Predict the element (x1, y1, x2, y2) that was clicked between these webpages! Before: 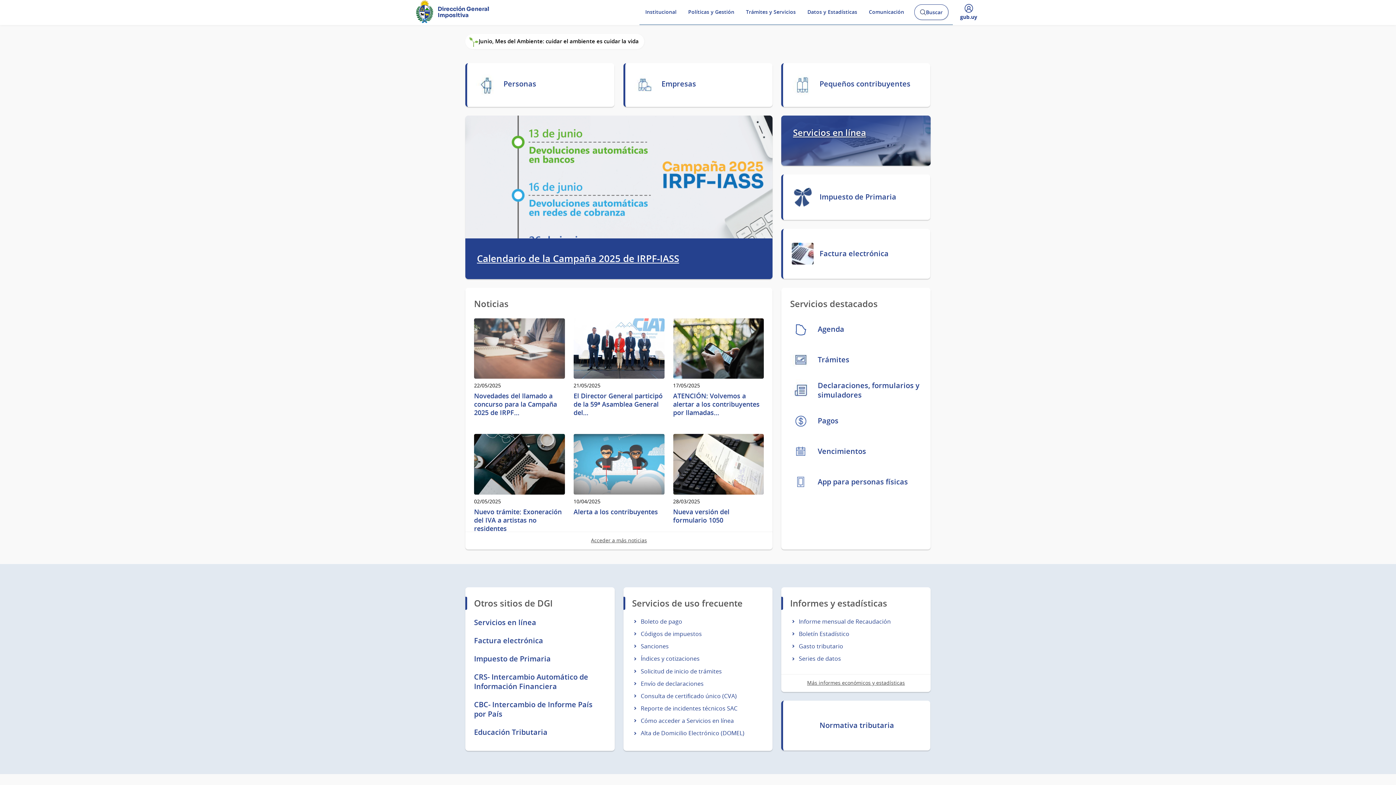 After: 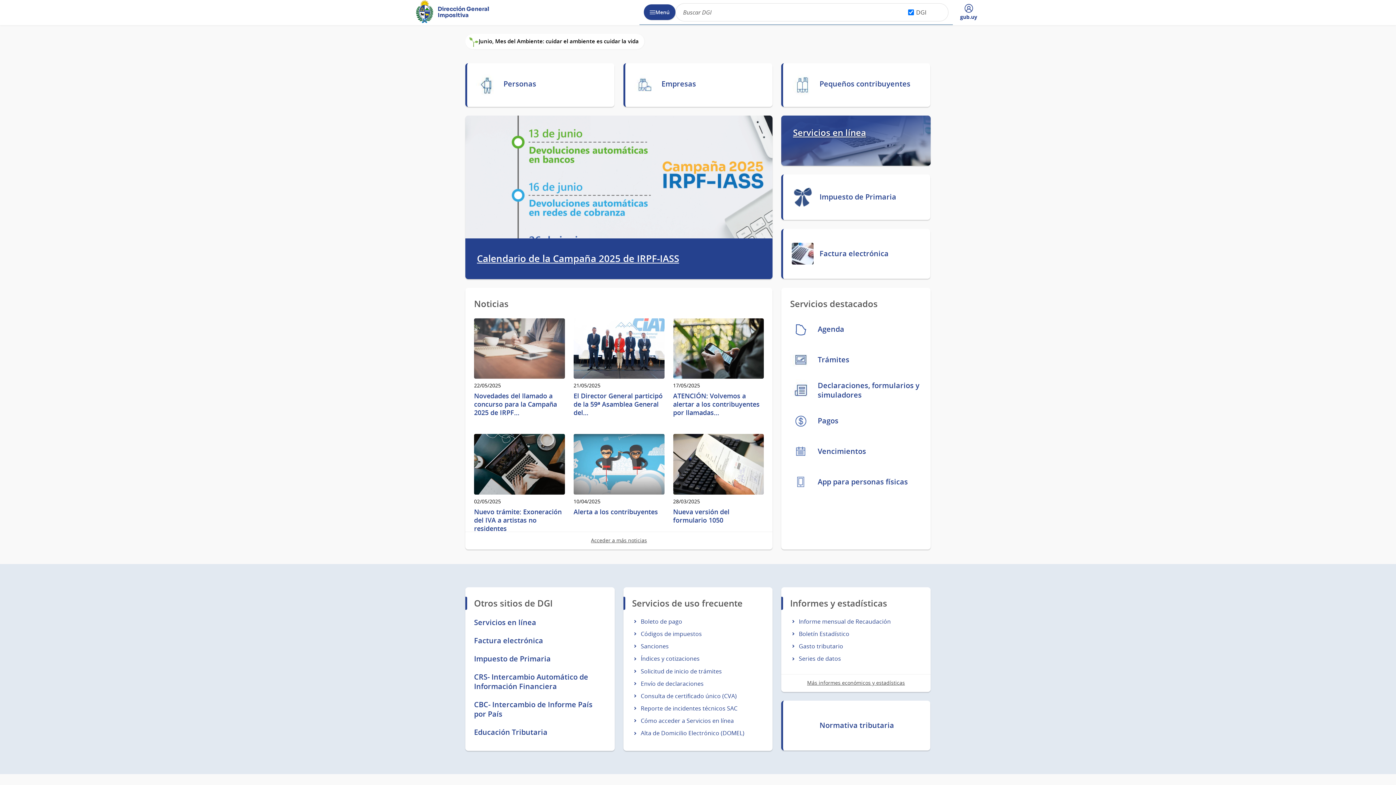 Action: bbox: (914, 4, 948, 20) label: Abrir buscador y buscar